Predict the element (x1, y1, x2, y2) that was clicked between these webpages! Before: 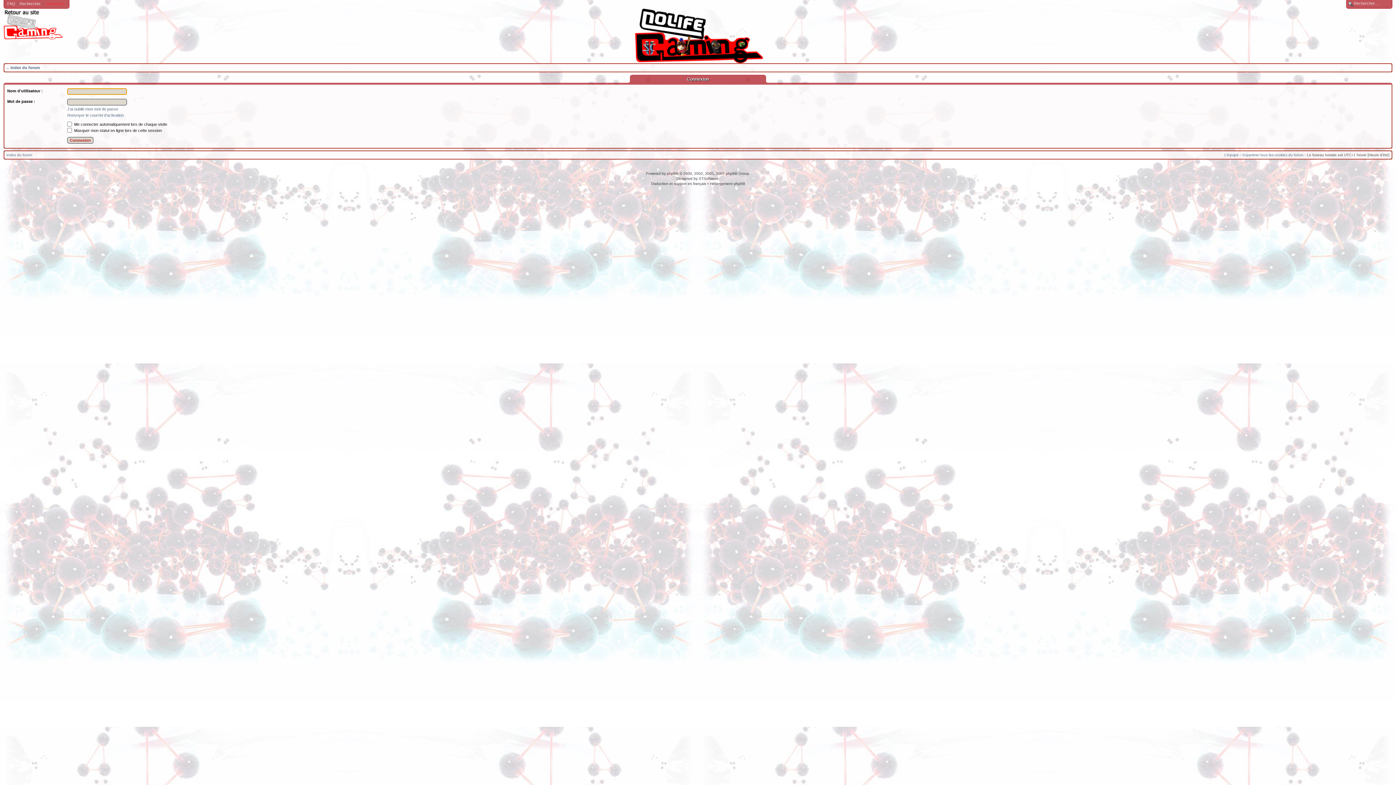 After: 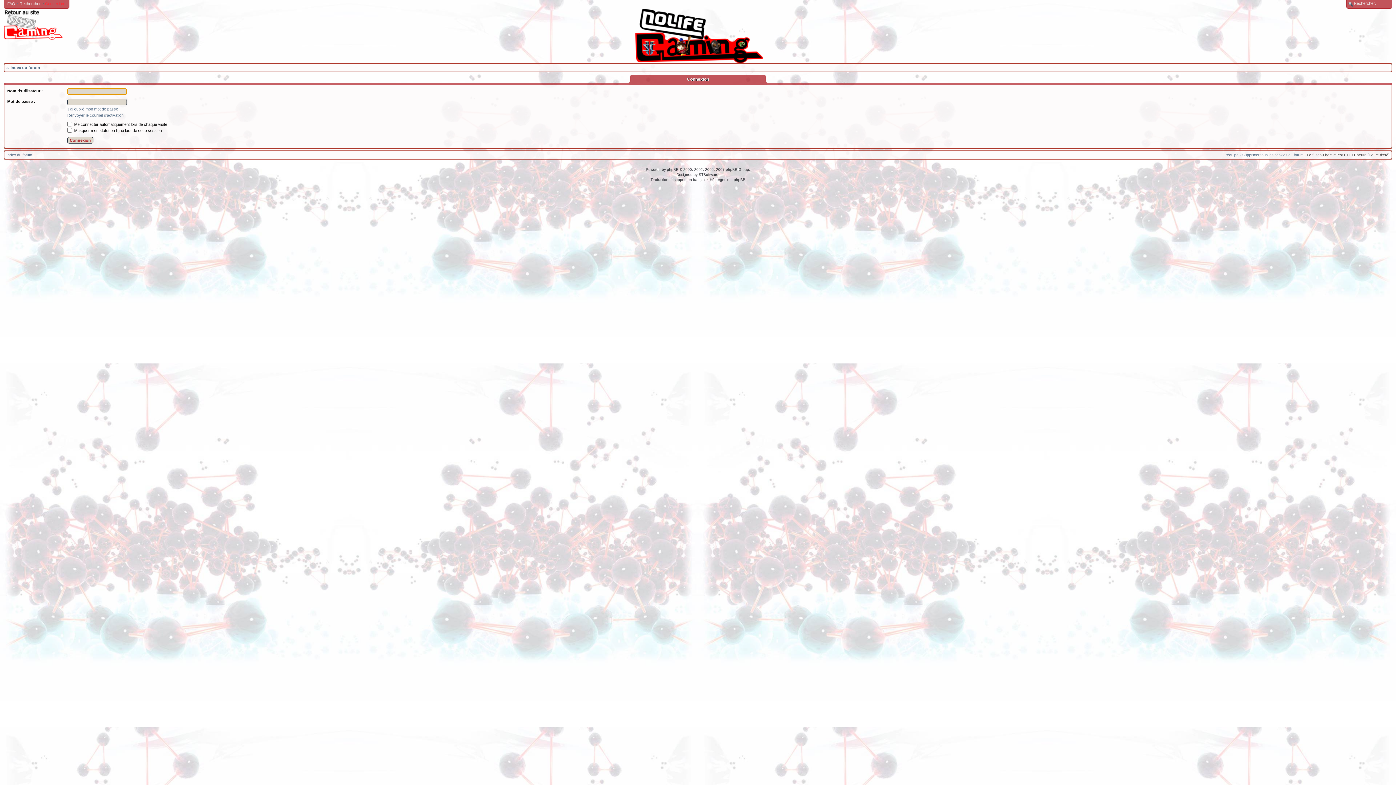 Action: bbox: (45, 1, 64, 5) label: Connexion